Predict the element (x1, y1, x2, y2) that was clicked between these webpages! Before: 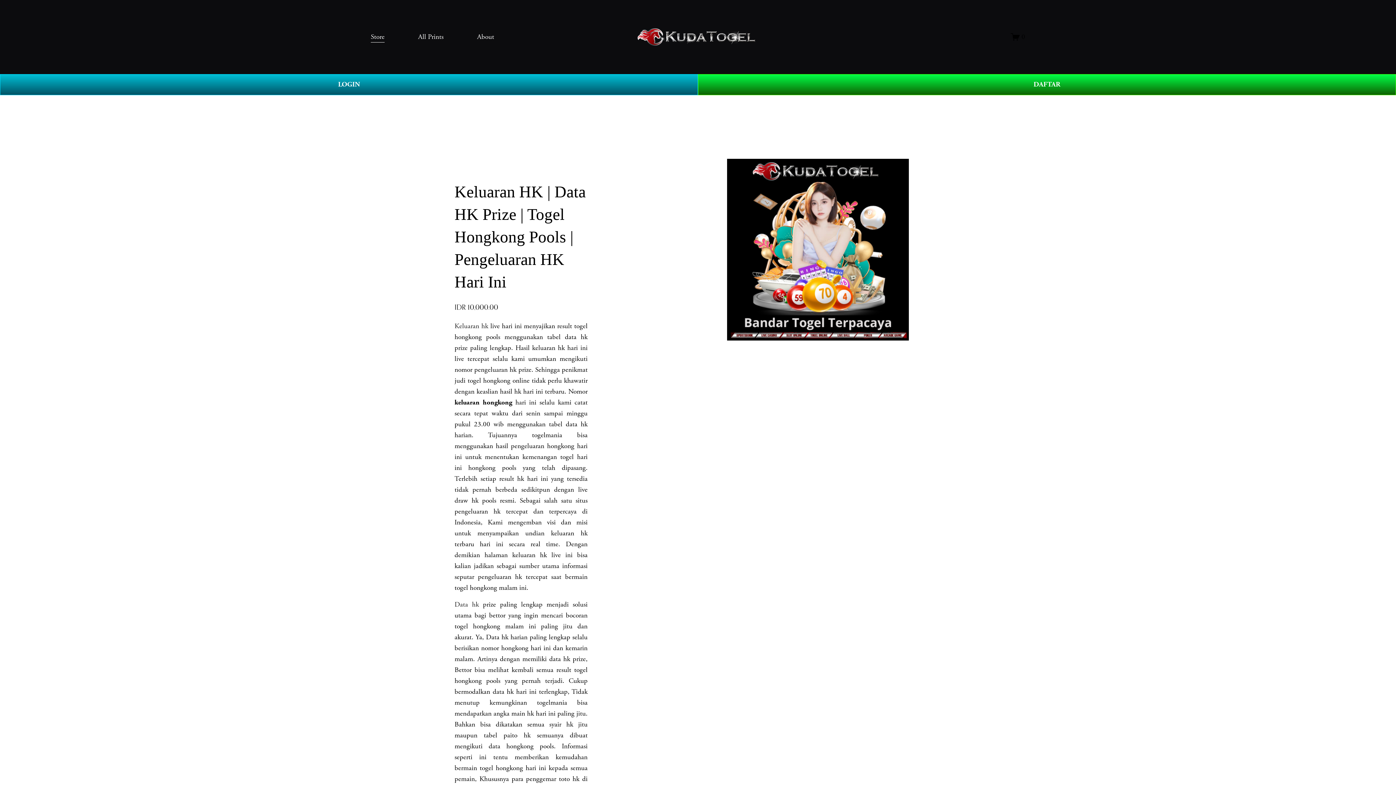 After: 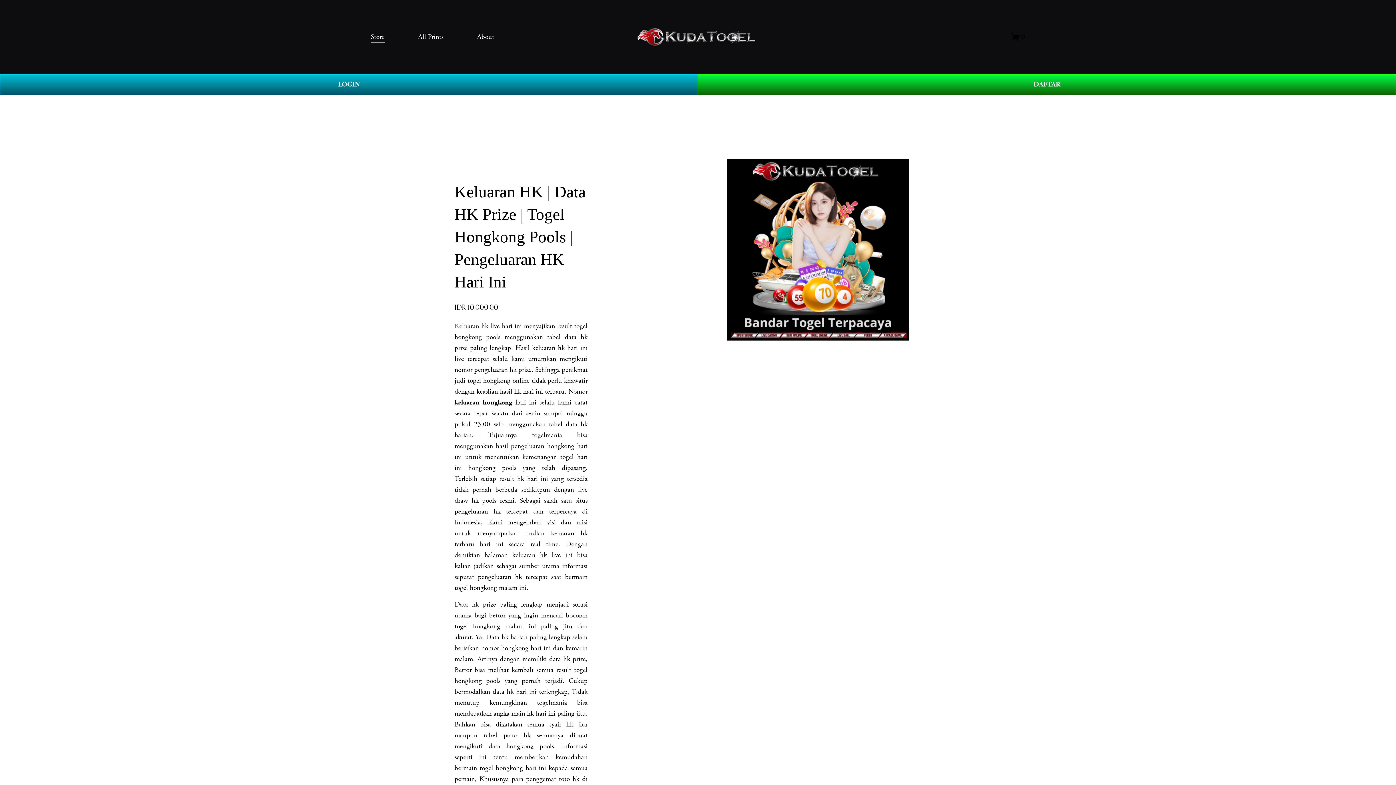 Action: label: Data hk bbox: (454, 600, 479, 609)